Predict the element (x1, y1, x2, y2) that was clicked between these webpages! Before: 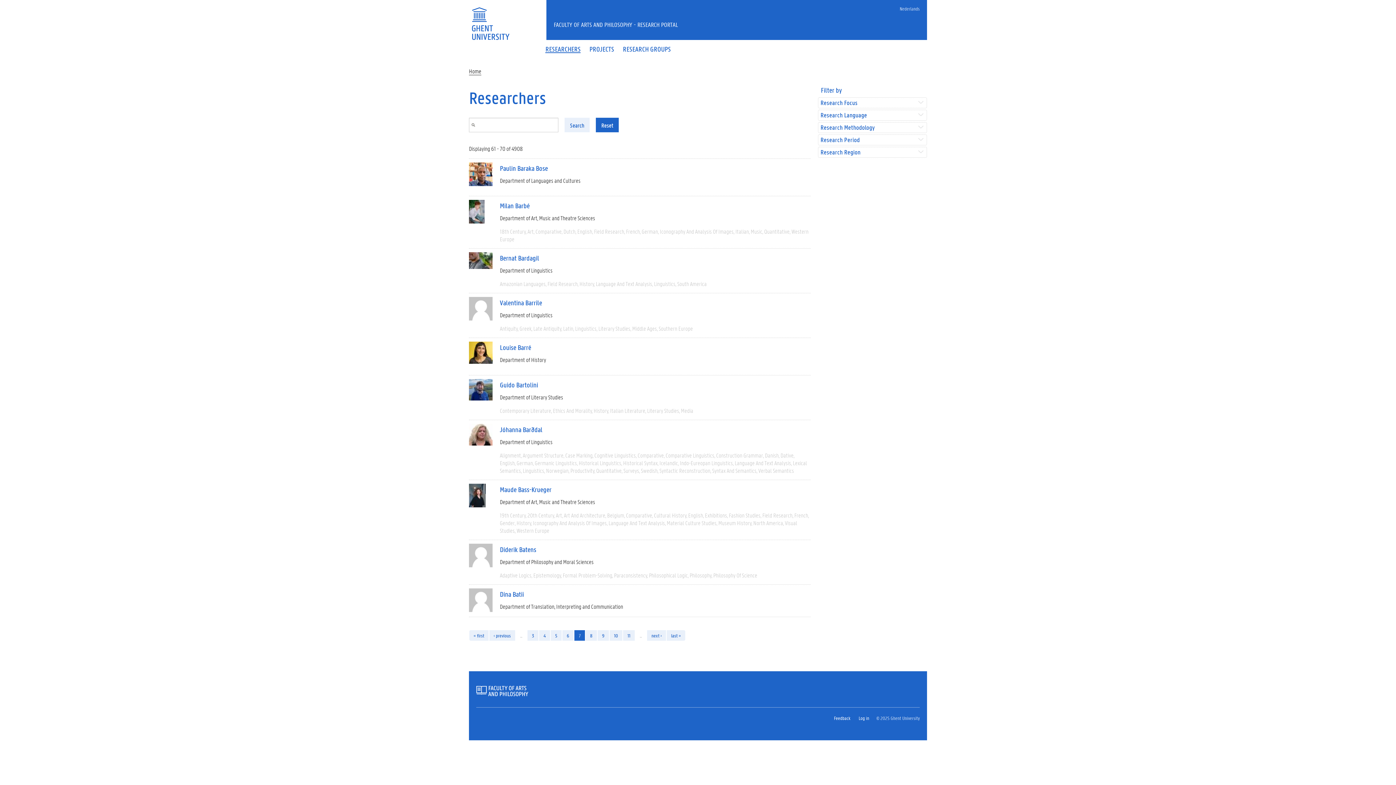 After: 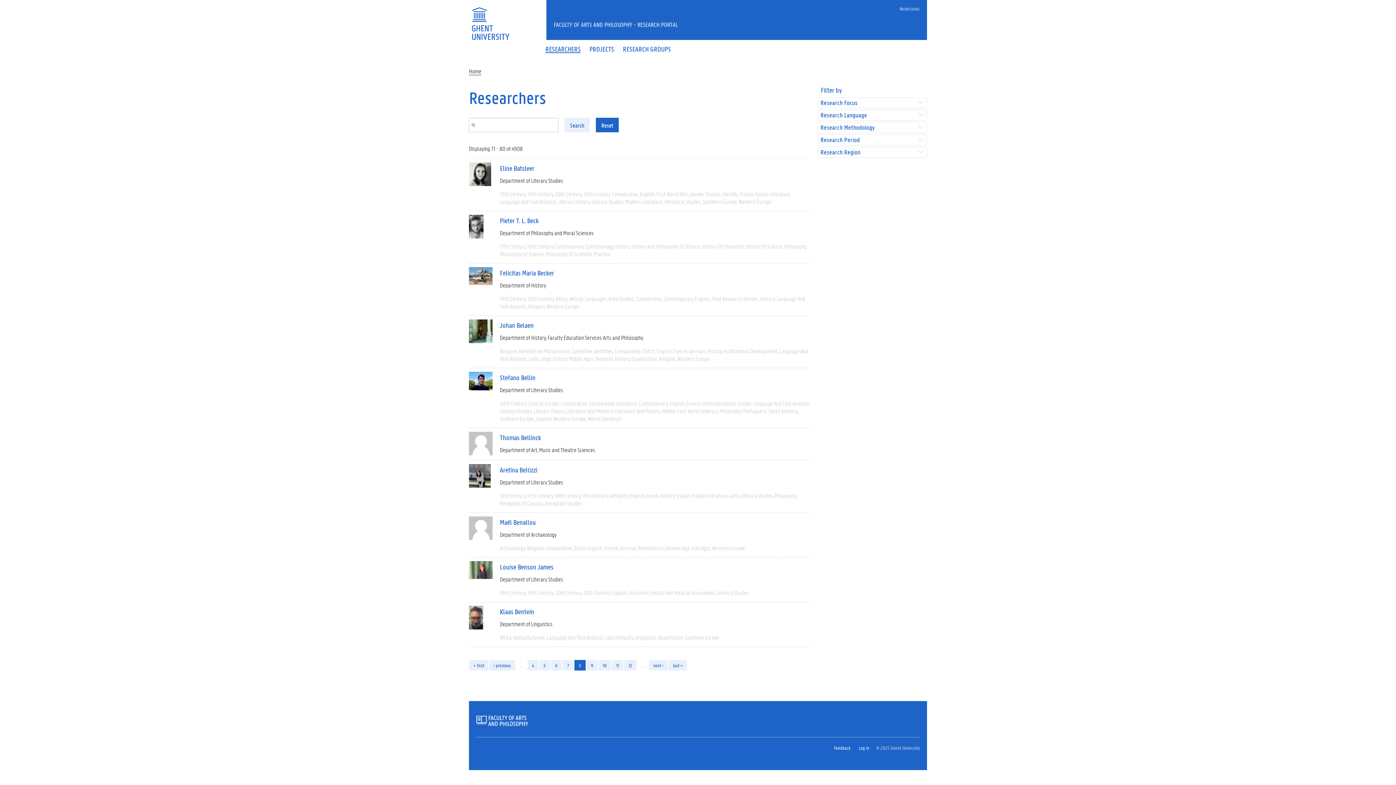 Action: bbox: (647, 630, 666, 641) label: next ›